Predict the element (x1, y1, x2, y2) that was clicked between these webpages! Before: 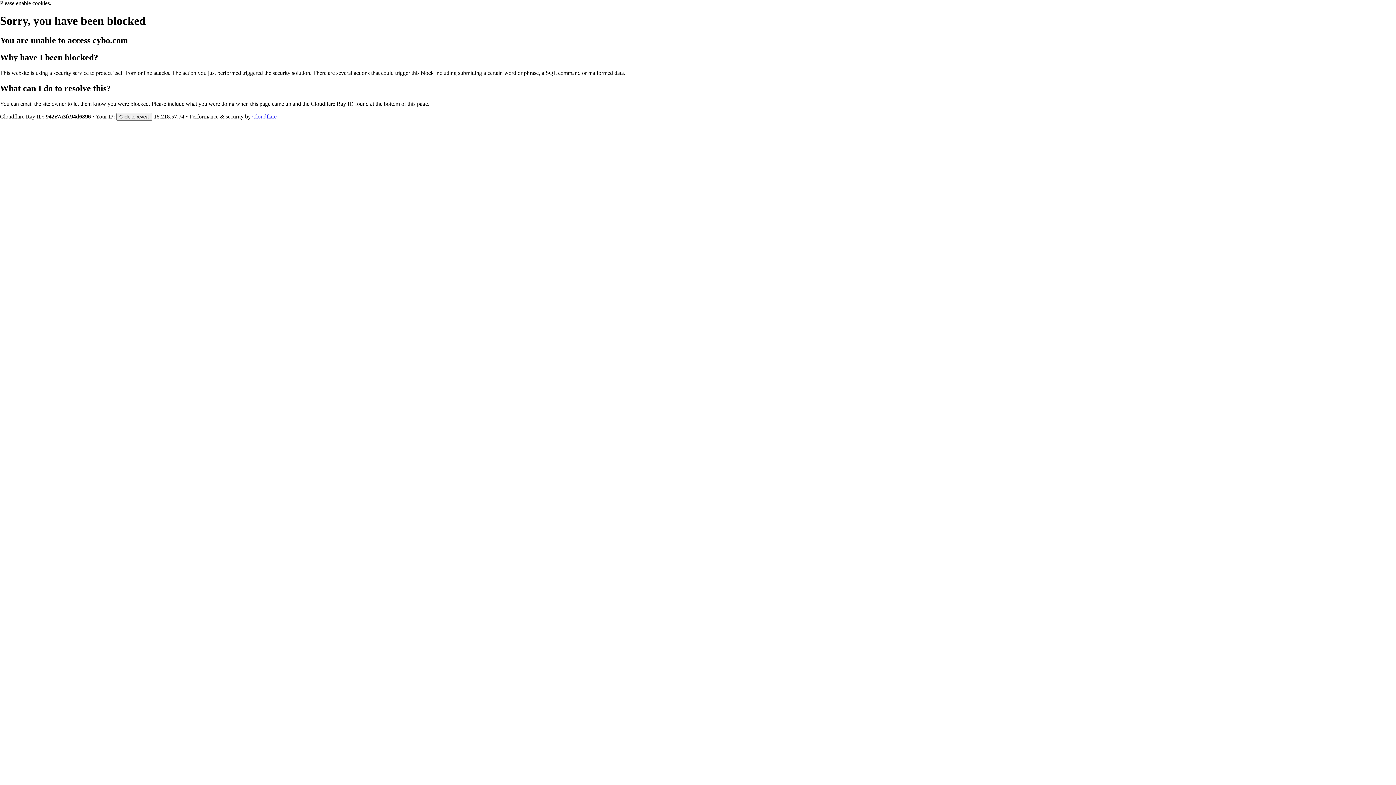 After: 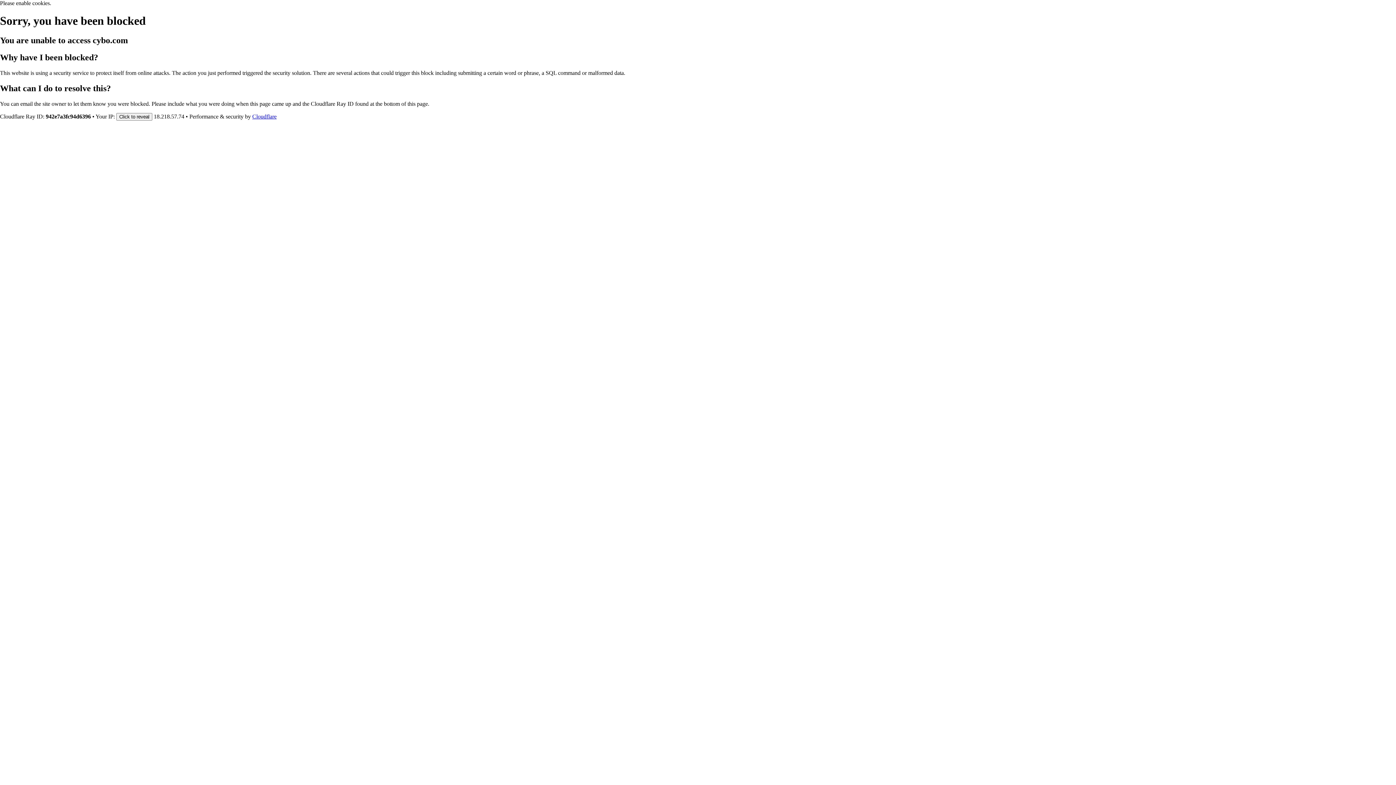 Action: bbox: (252, 113, 276, 119) label: Cloudflare